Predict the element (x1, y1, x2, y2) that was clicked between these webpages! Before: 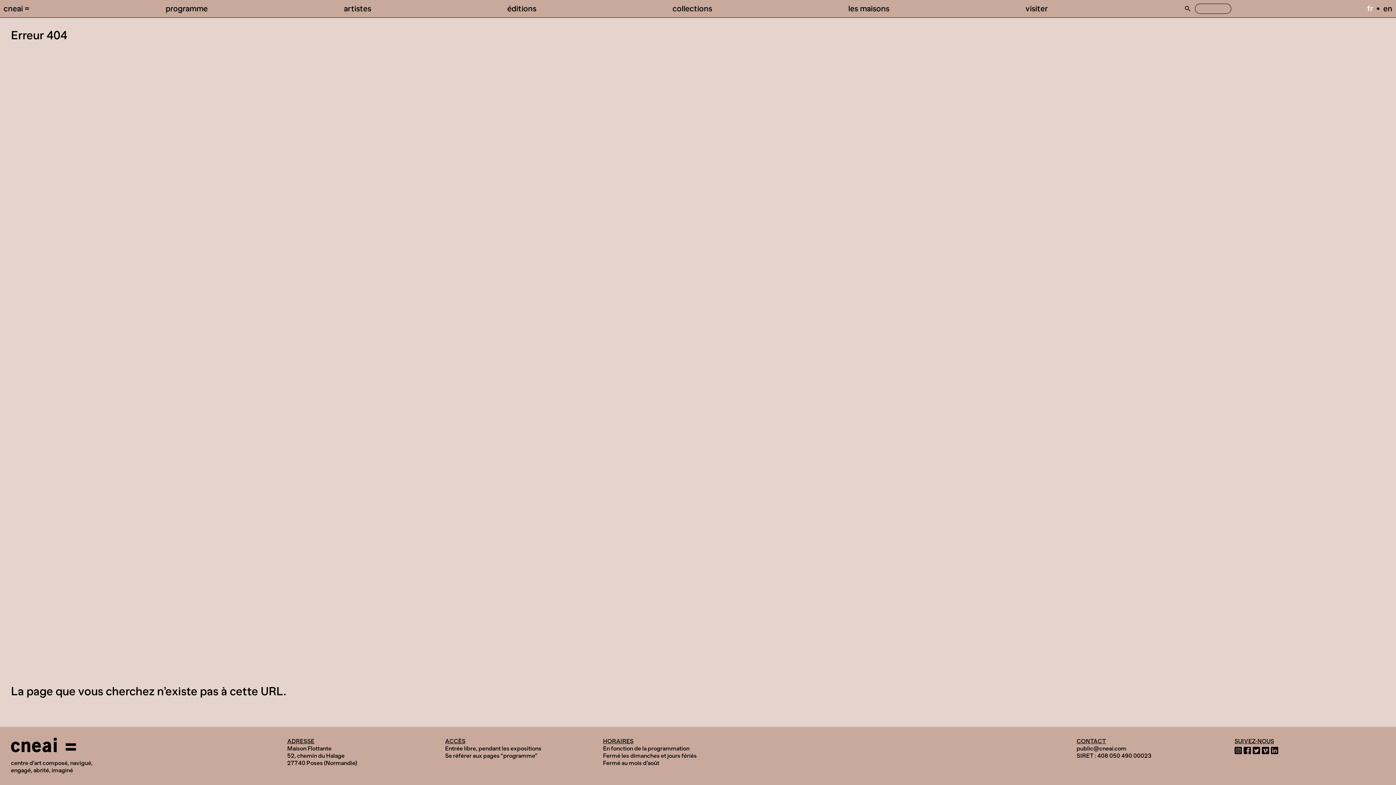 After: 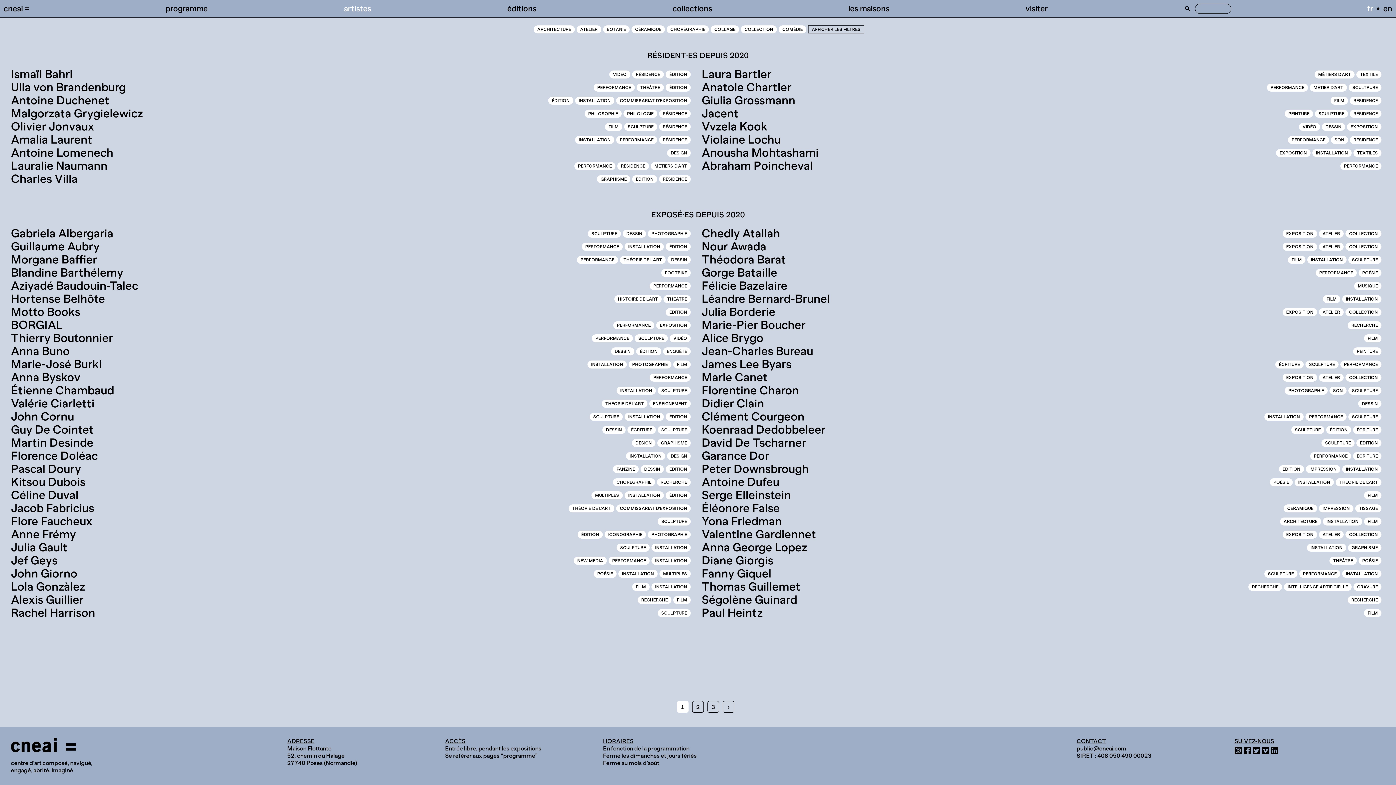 Action: label: artistes bbox: (344, 3, 371, 13)